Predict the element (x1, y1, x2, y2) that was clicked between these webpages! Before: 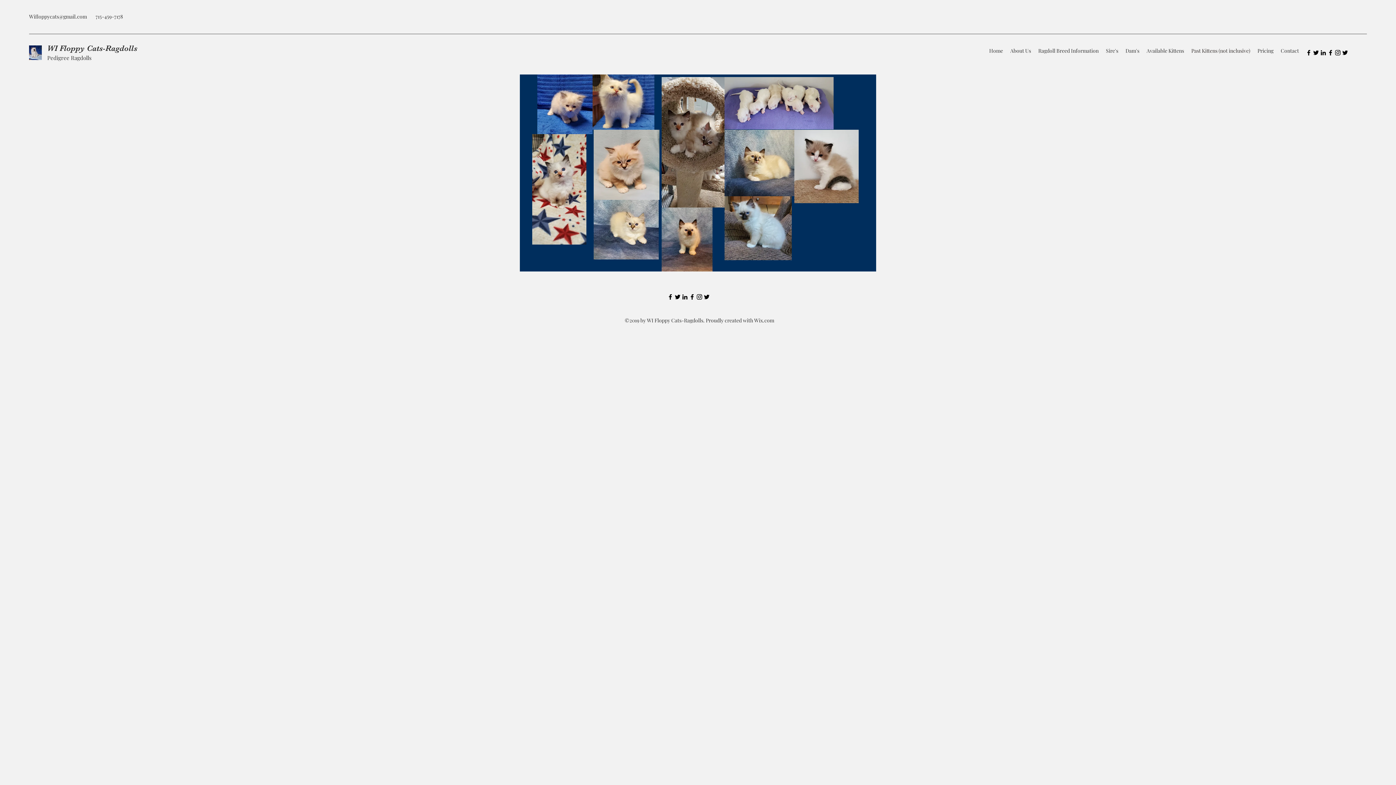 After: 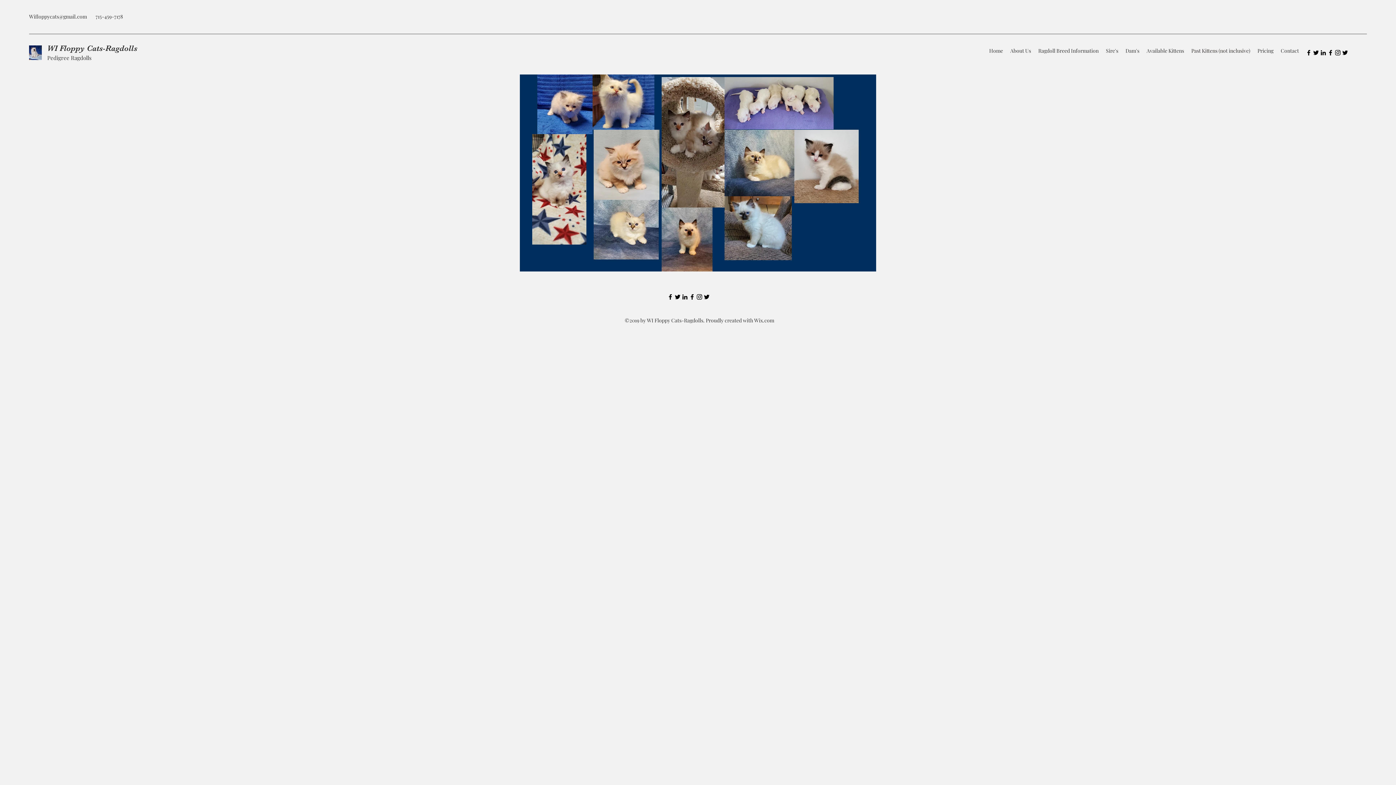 Action: bbox: (1320, 49, 1327, 56) label: linkedin